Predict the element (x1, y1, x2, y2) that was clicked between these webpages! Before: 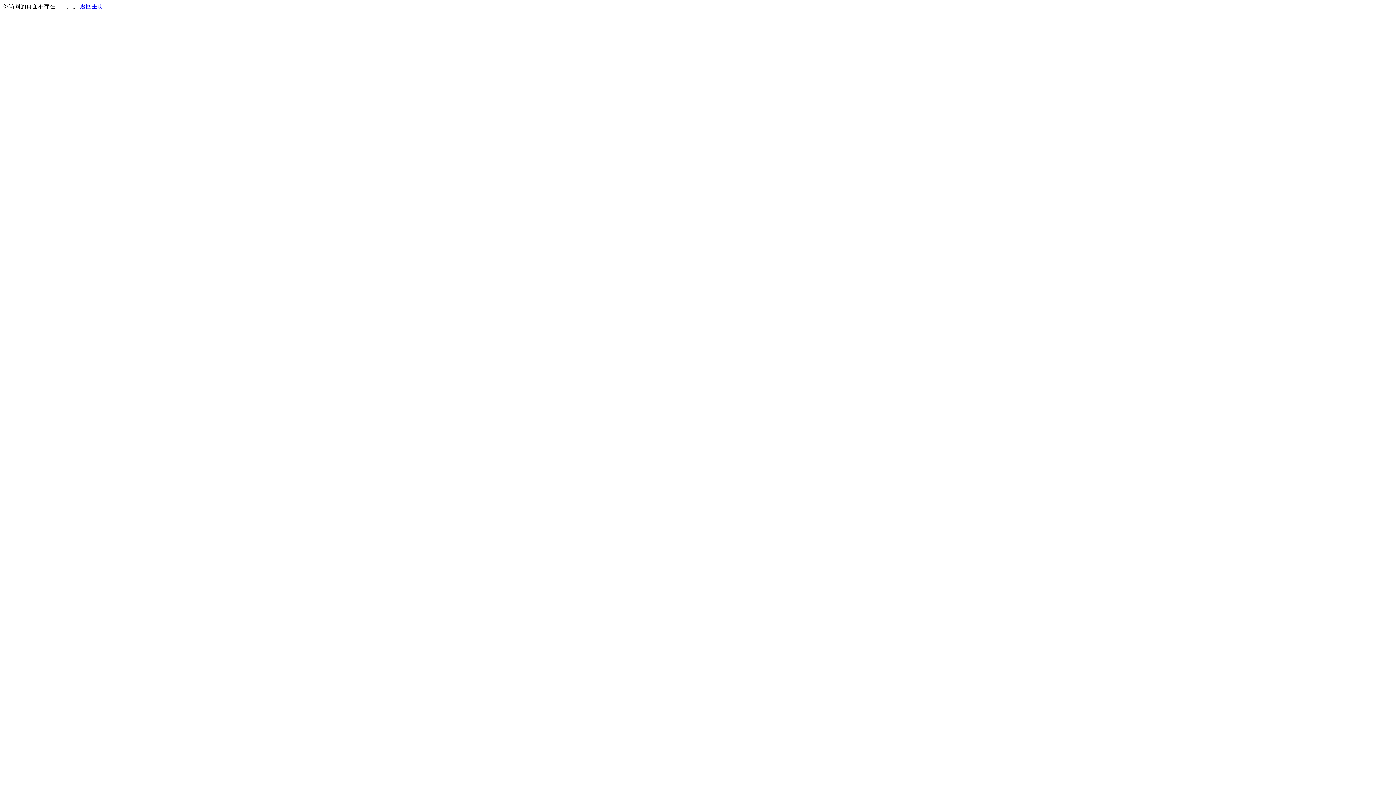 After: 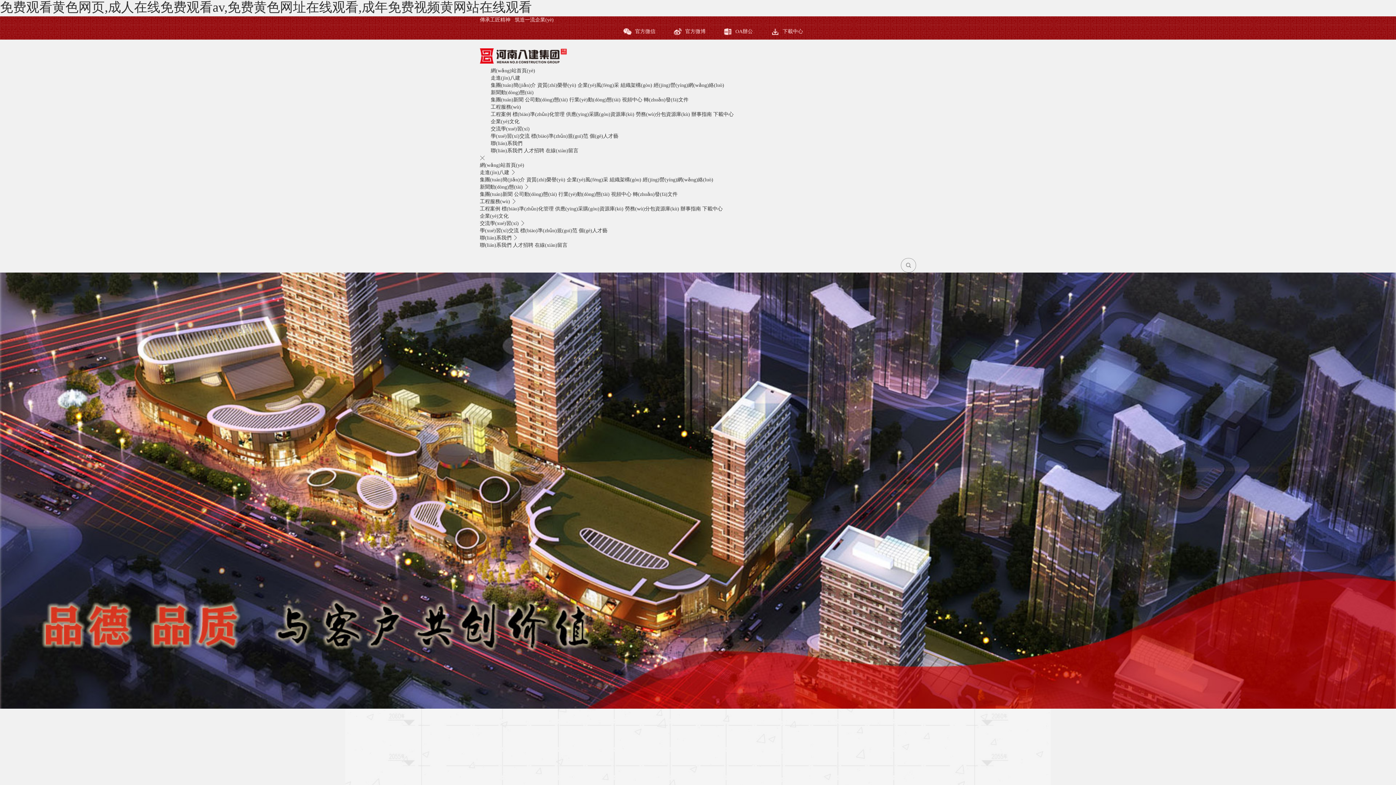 Action: label: 返回主页 bbox: (80, 3, 103, 9)